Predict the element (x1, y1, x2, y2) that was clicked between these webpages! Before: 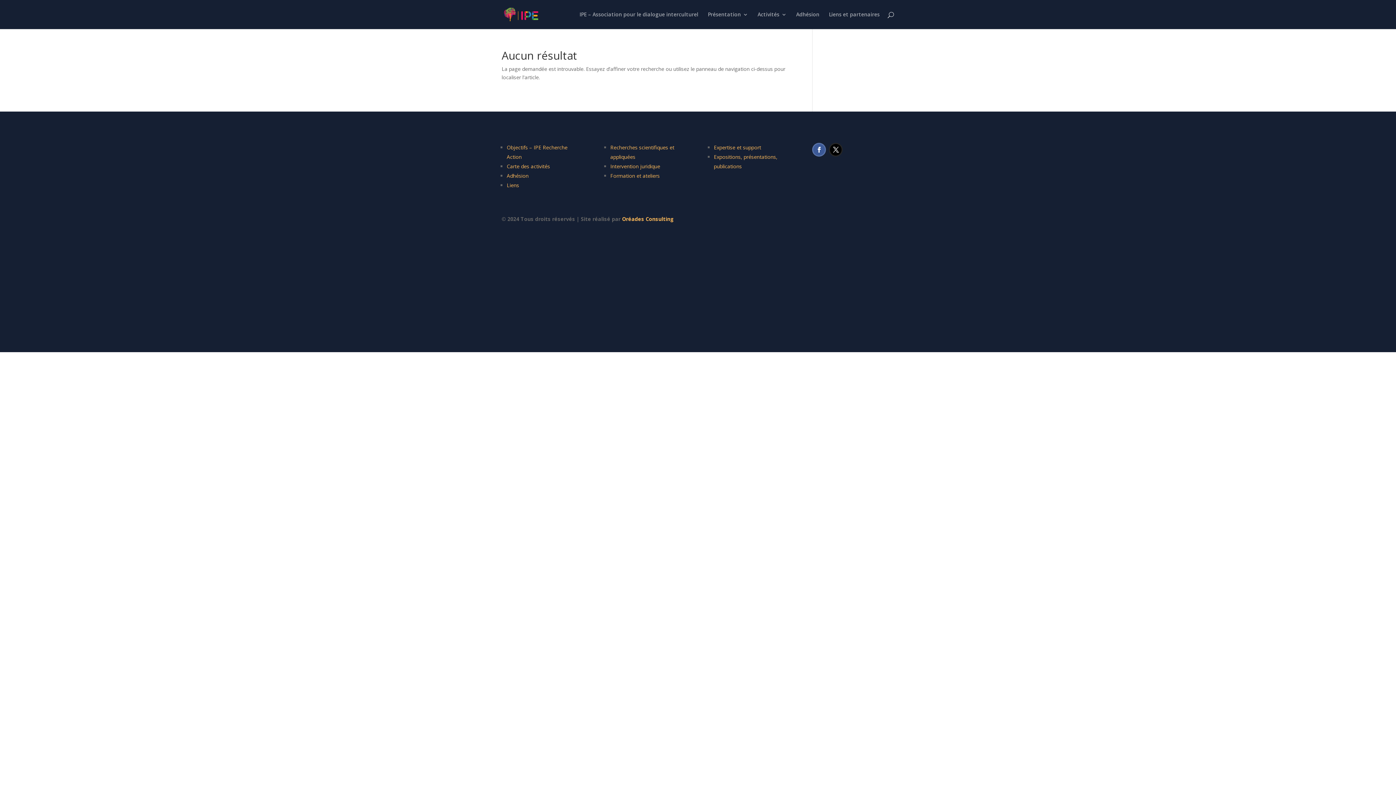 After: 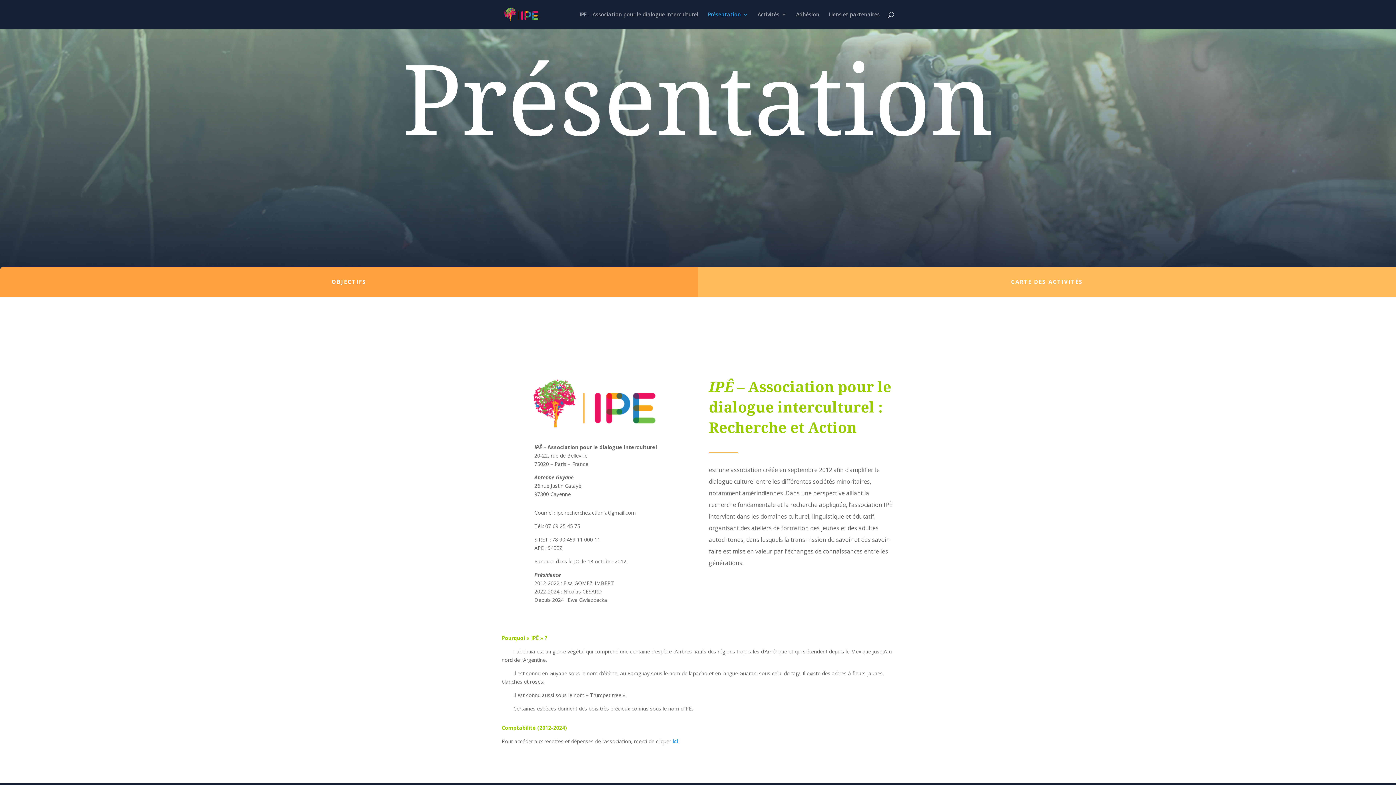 Action: bbox: (708, 12, 748, 29) label: Présentation